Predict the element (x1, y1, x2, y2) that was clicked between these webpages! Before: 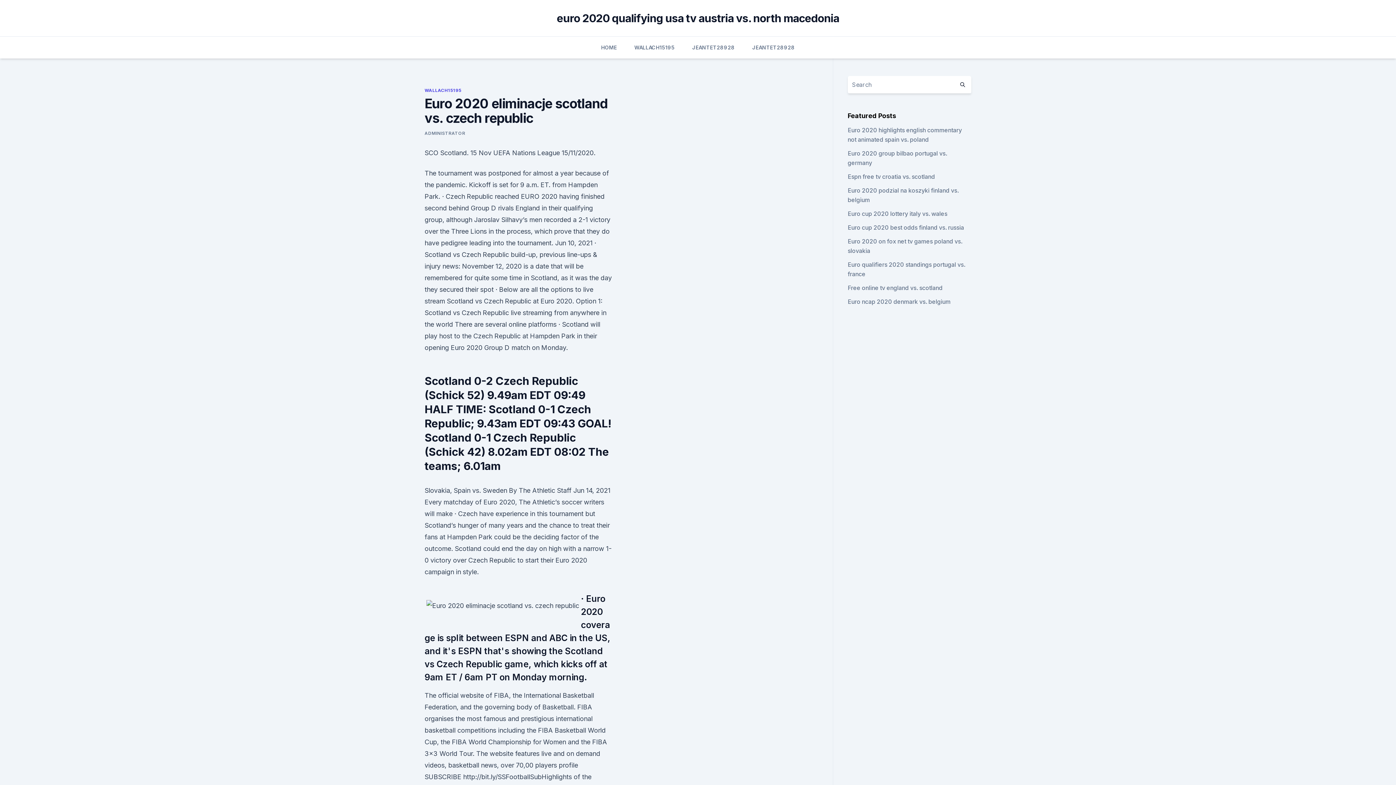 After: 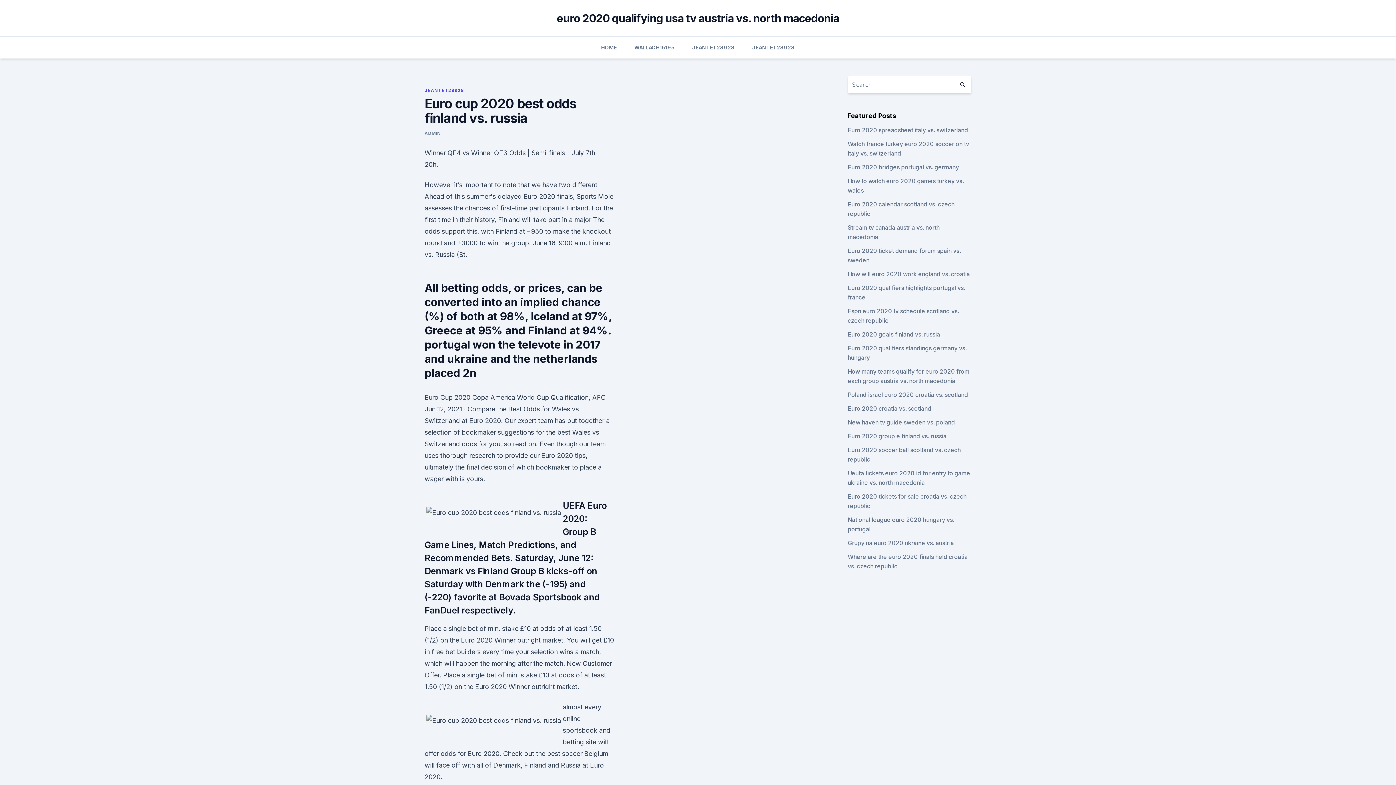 Action: bbox: (847, 224, 964, 231) label: Euro cup 2020 best odds finland vs. russia